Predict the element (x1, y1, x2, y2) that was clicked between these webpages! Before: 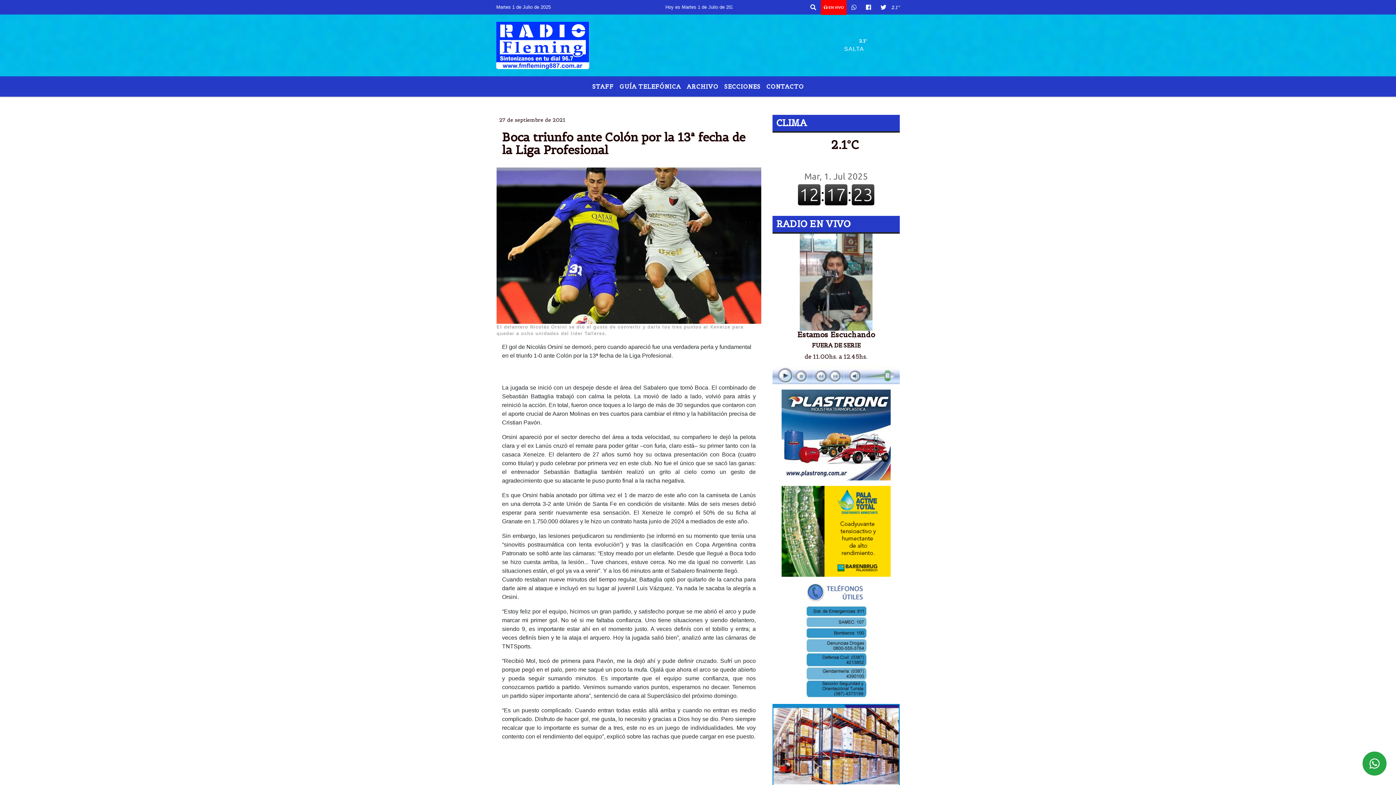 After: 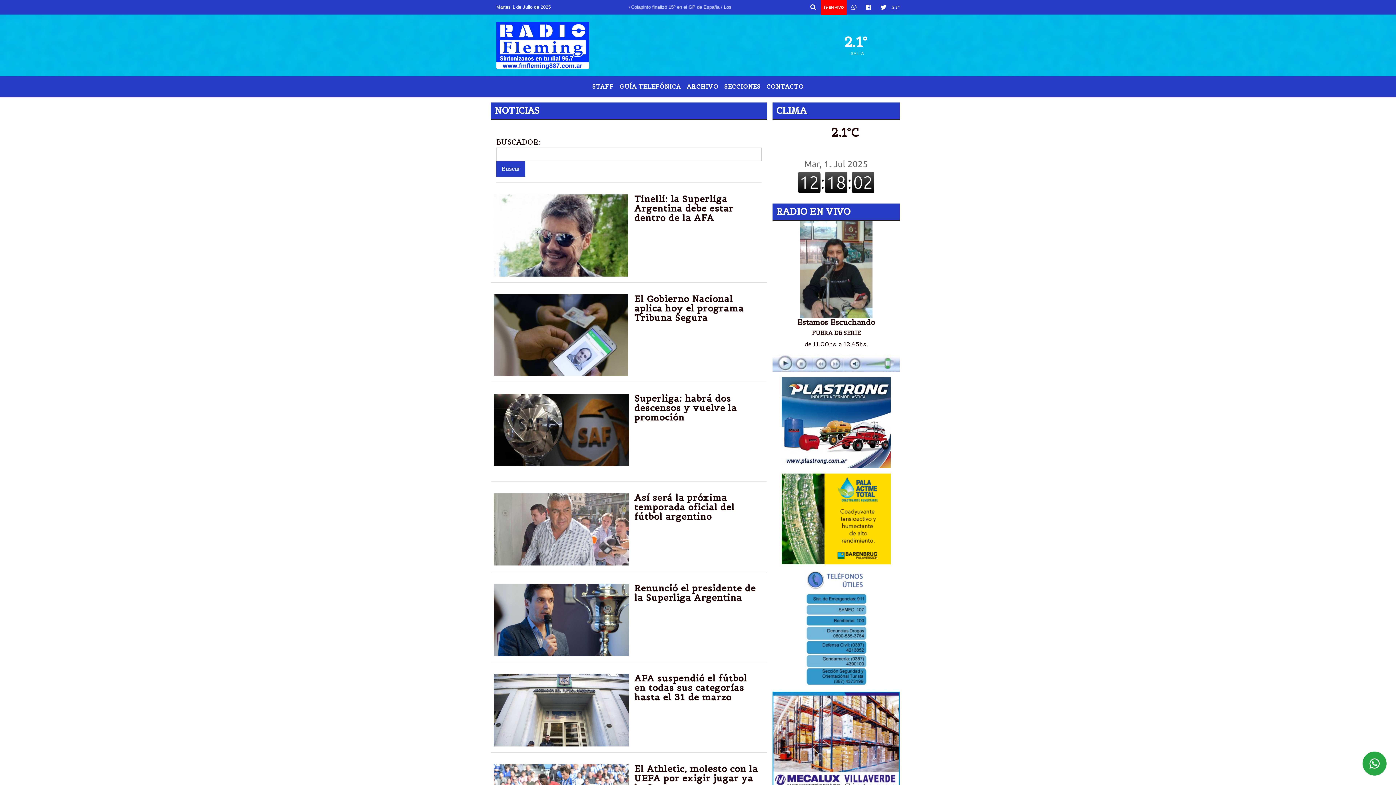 Action: bbox: (736, 96, 799, 109) label: LIGA PROFESIONAL